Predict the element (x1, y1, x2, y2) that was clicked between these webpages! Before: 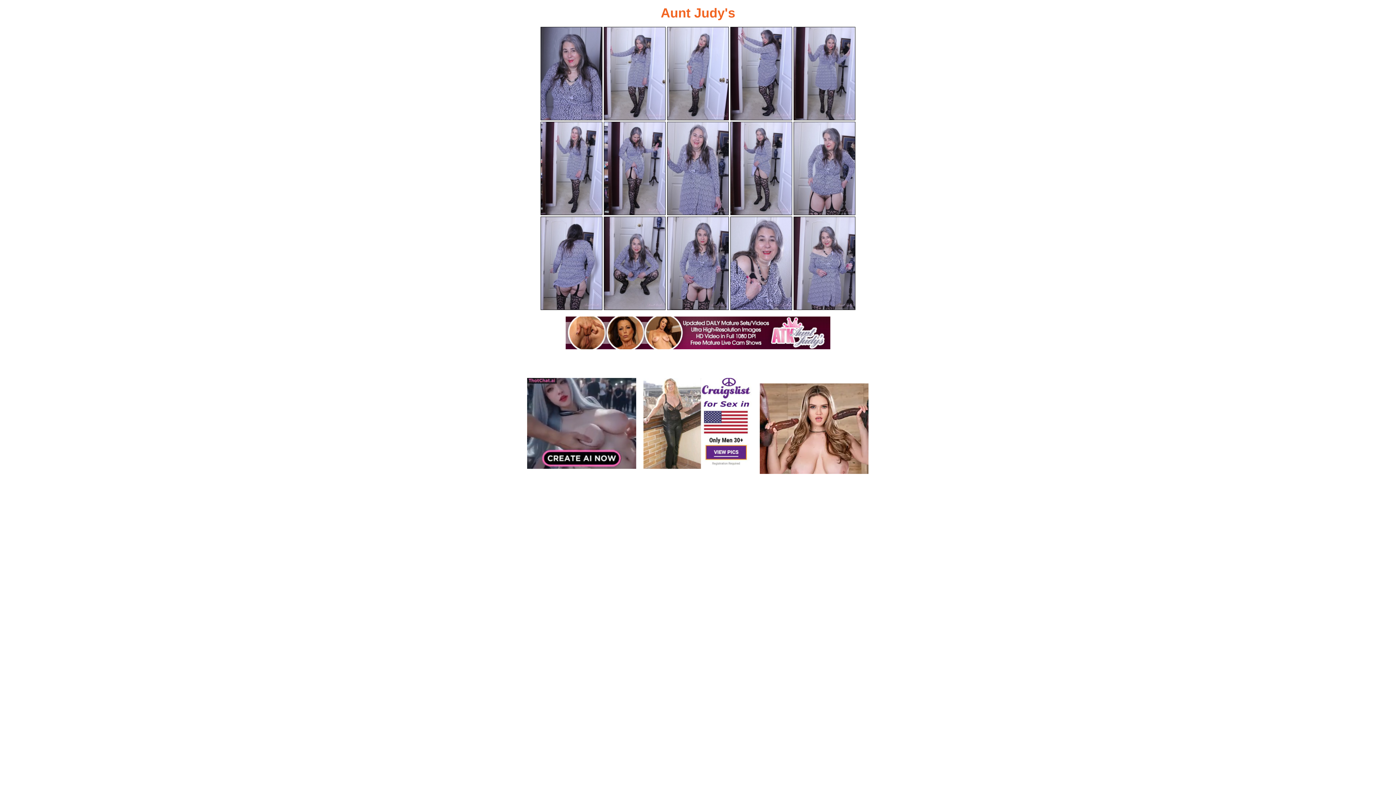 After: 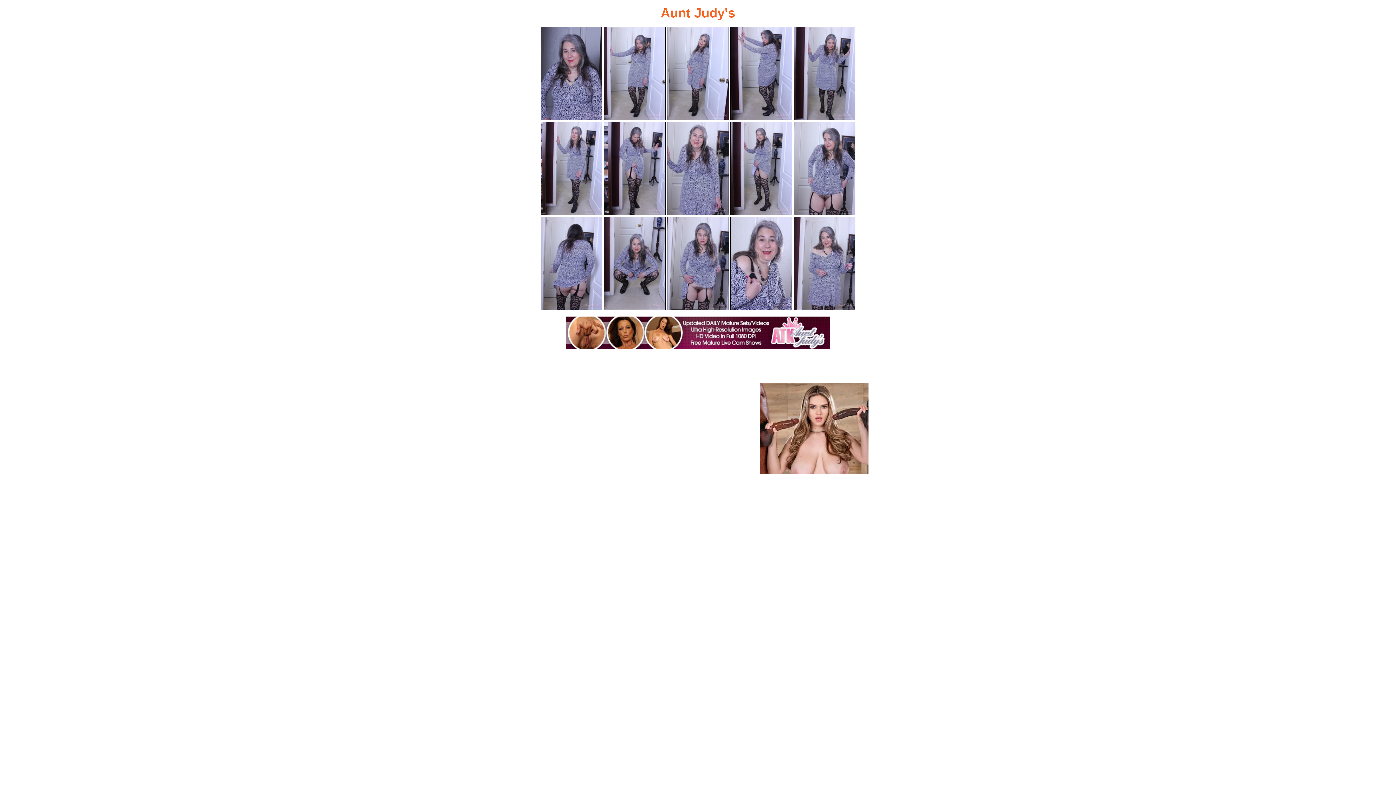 Action: bbox: (540, 216, 602, 310)